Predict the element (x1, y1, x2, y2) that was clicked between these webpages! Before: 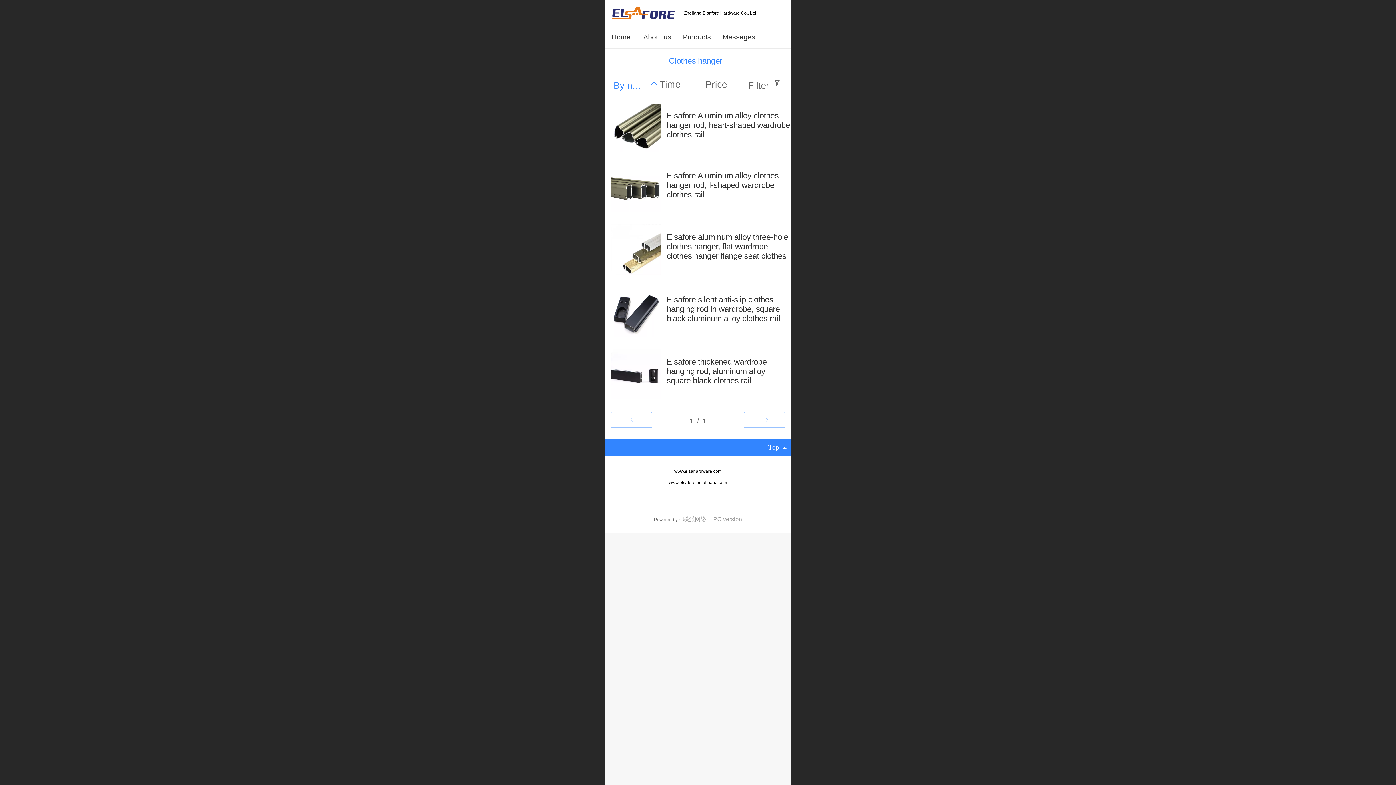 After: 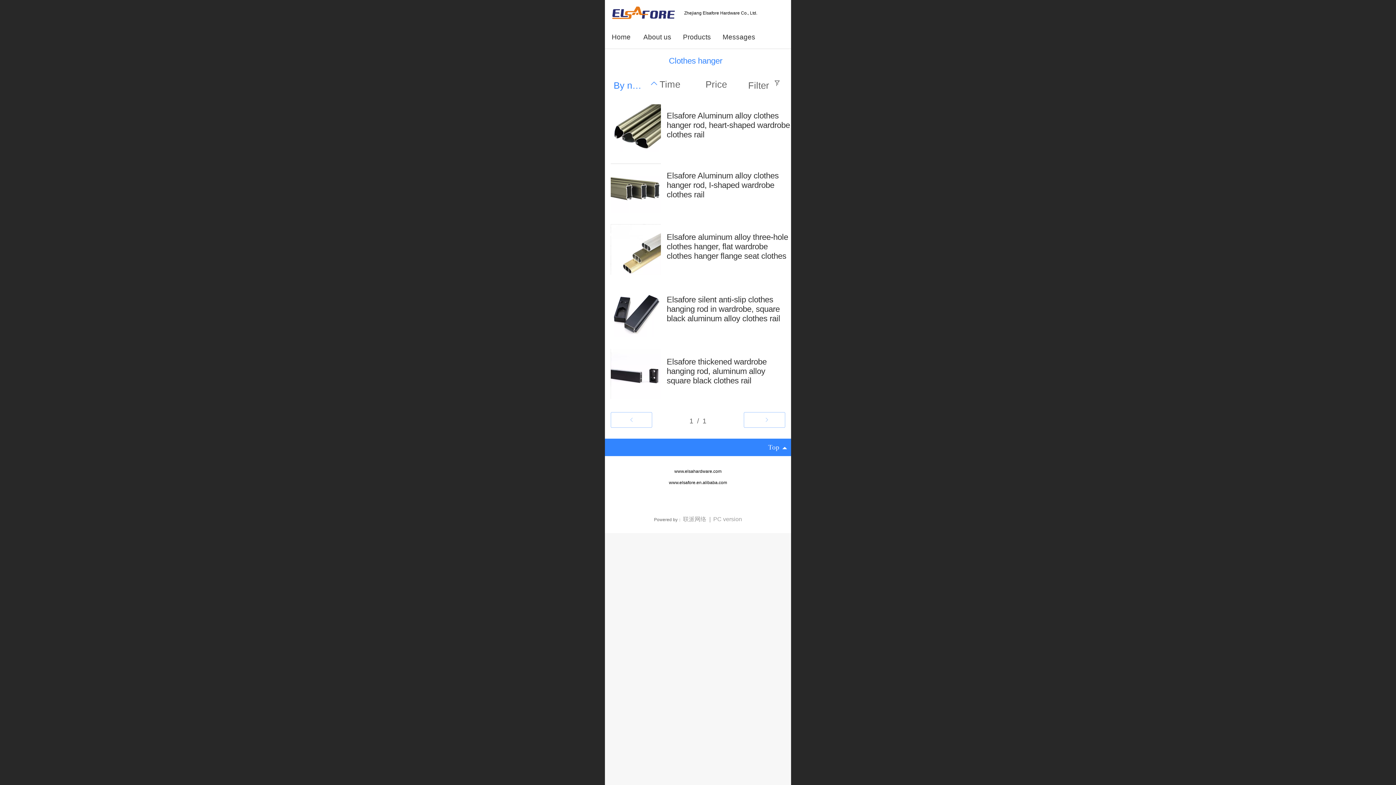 Action: label: PC version bbox: (713, 516, 742, 522)